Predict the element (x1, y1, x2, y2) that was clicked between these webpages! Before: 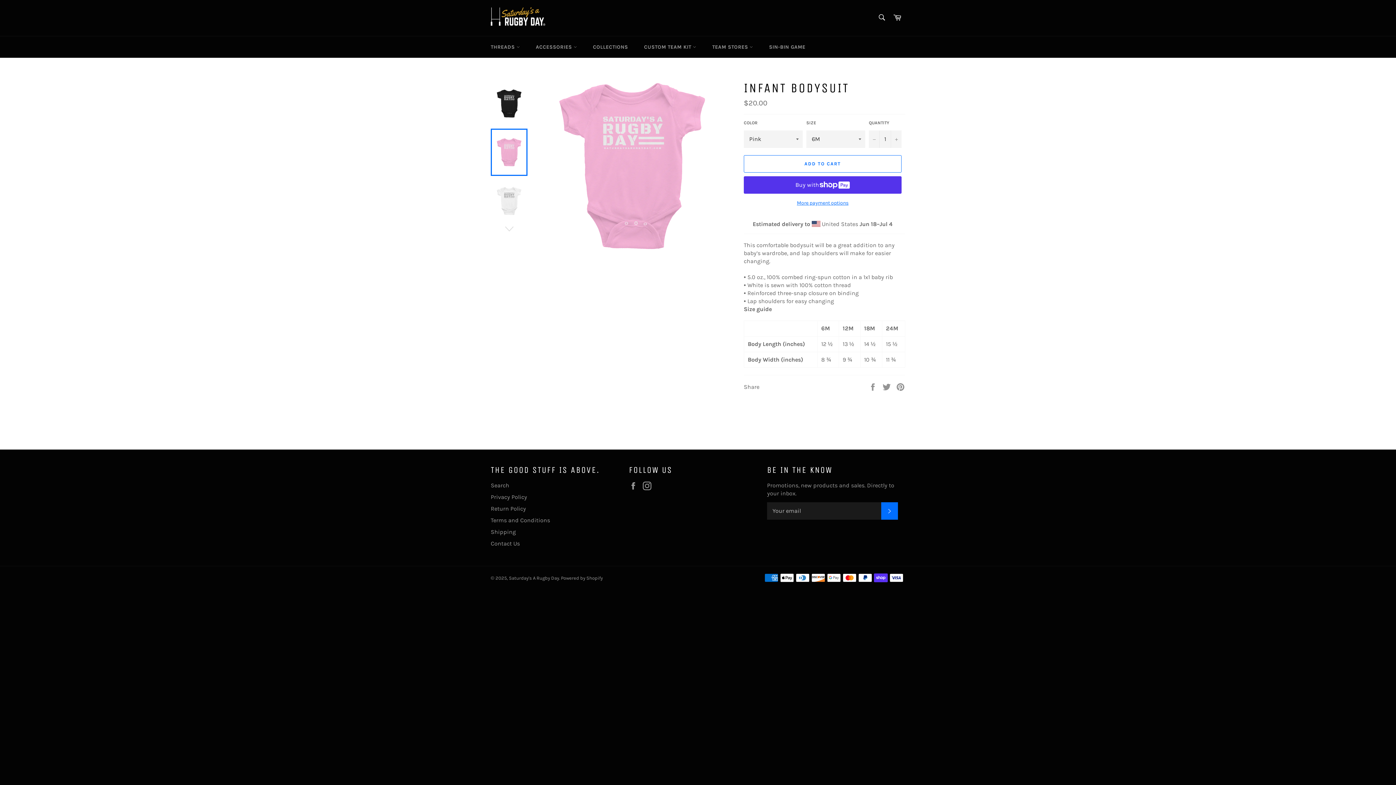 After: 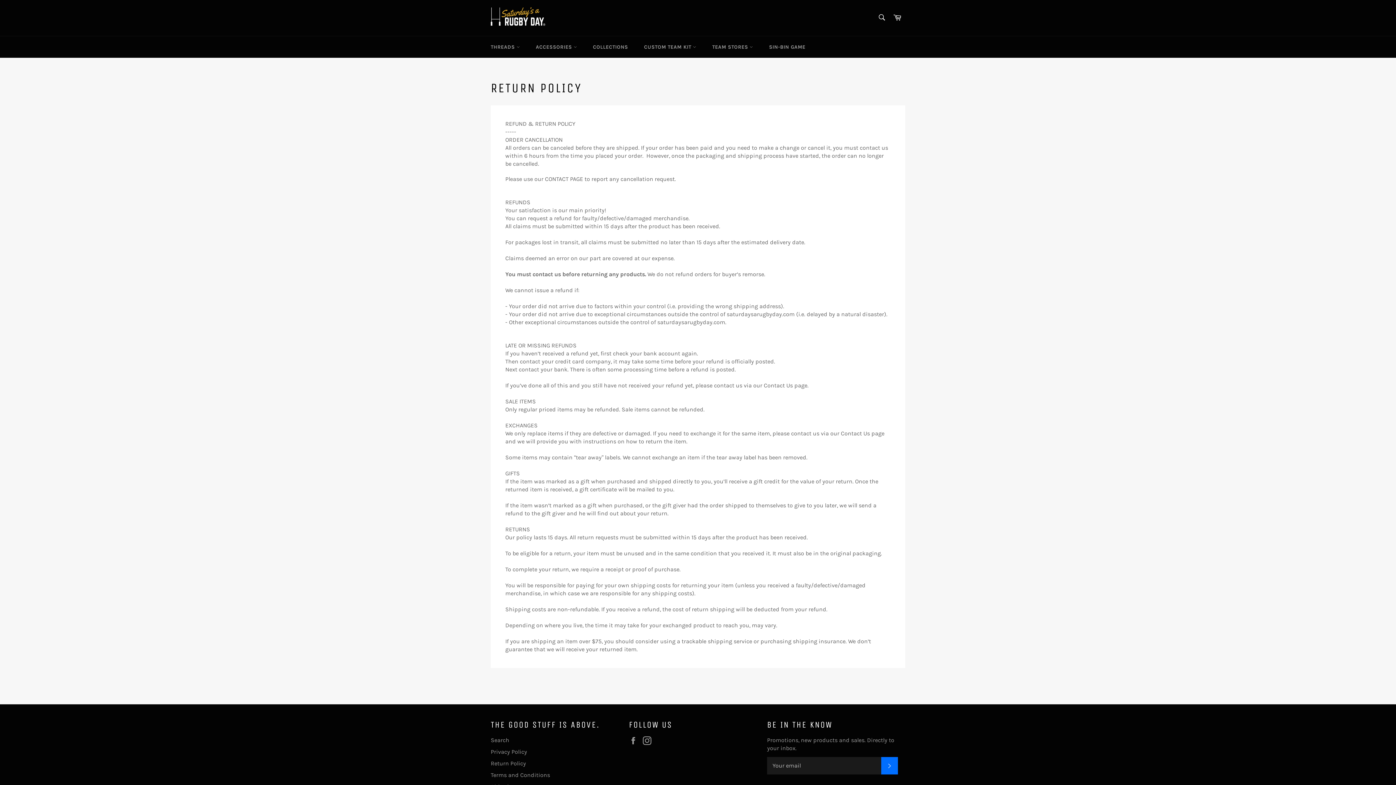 Action: bbox: (490, 505, 526, 512) label: Return Policy